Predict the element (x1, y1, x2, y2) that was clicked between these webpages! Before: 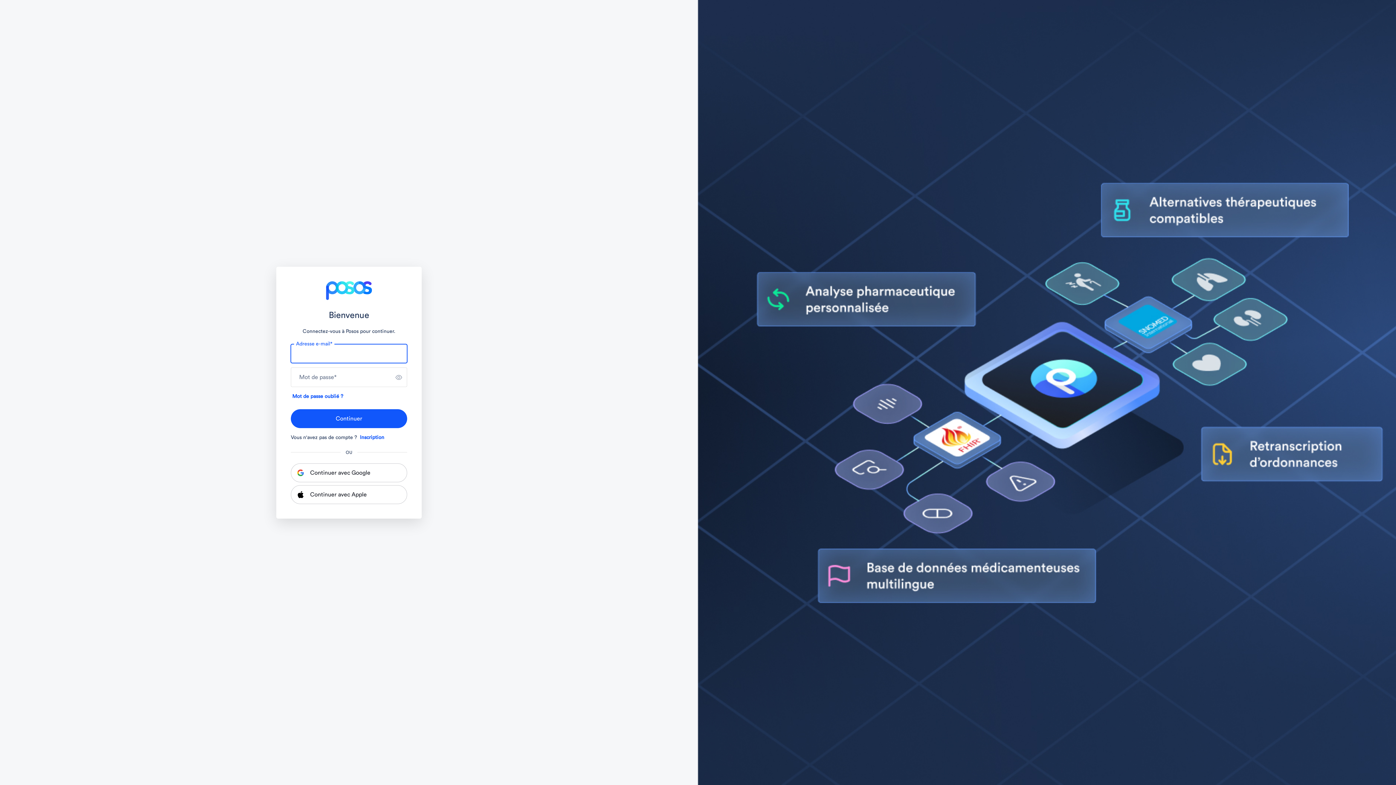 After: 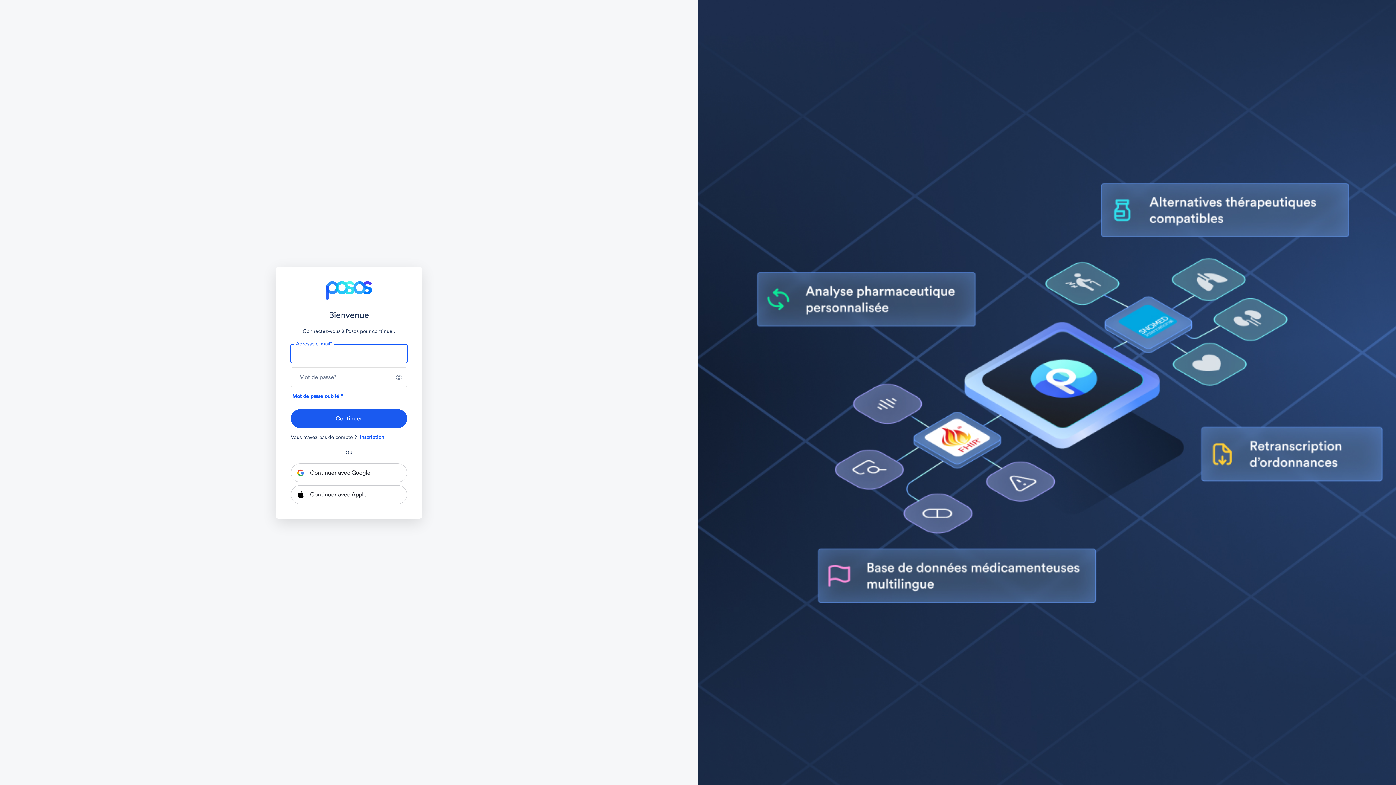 Action: bbox: (290, 409, 407, 428) label: Continuer